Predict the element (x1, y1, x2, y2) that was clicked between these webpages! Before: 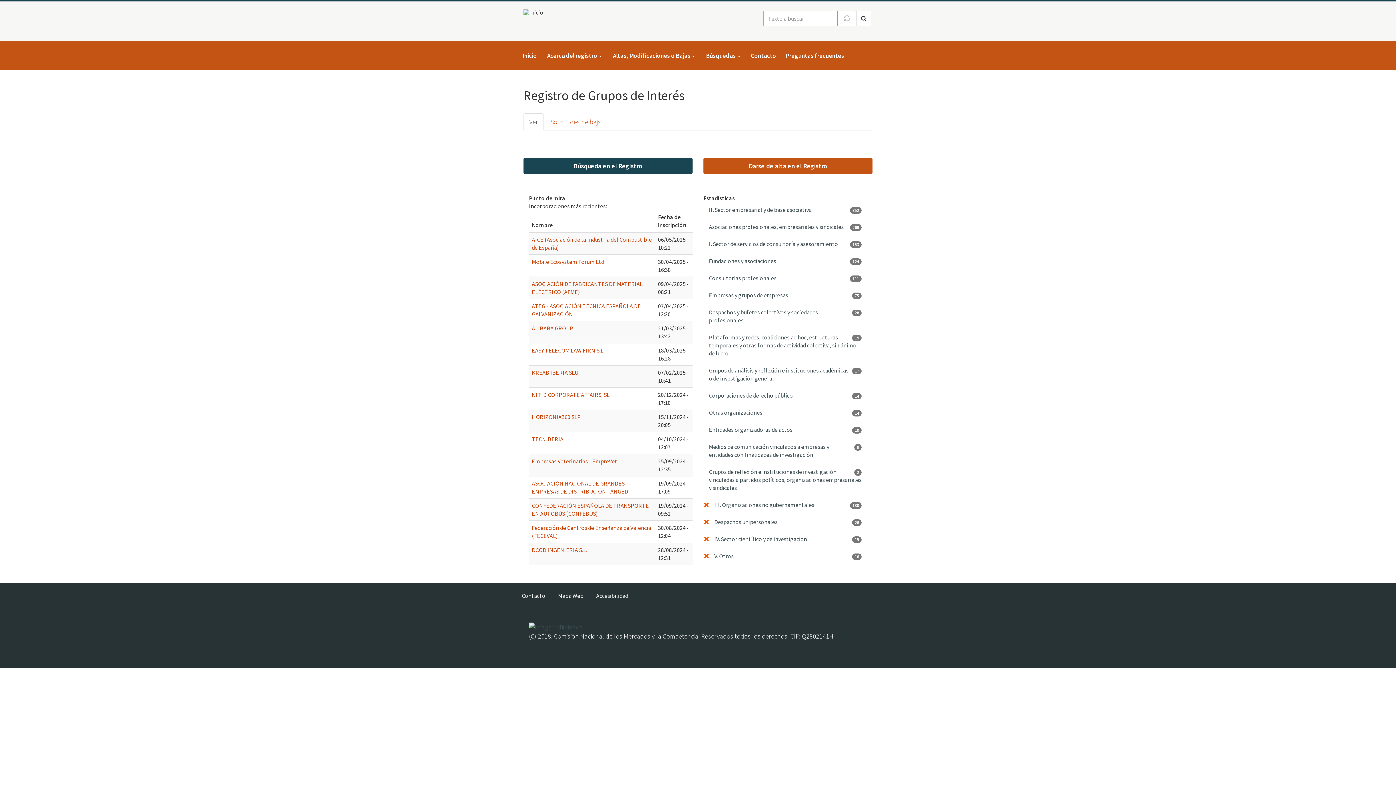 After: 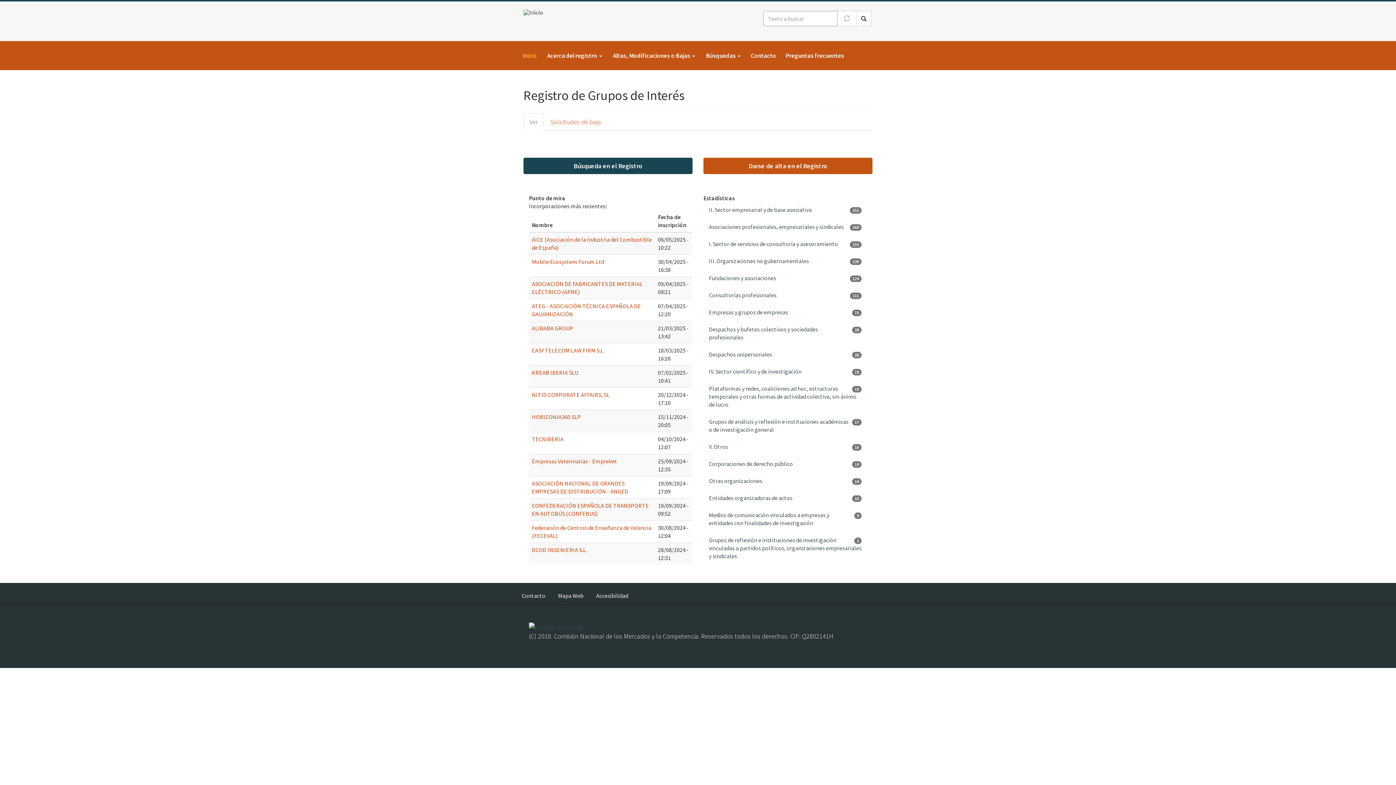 Action: label: Inicio bbox: (518, 46, 541, 64)